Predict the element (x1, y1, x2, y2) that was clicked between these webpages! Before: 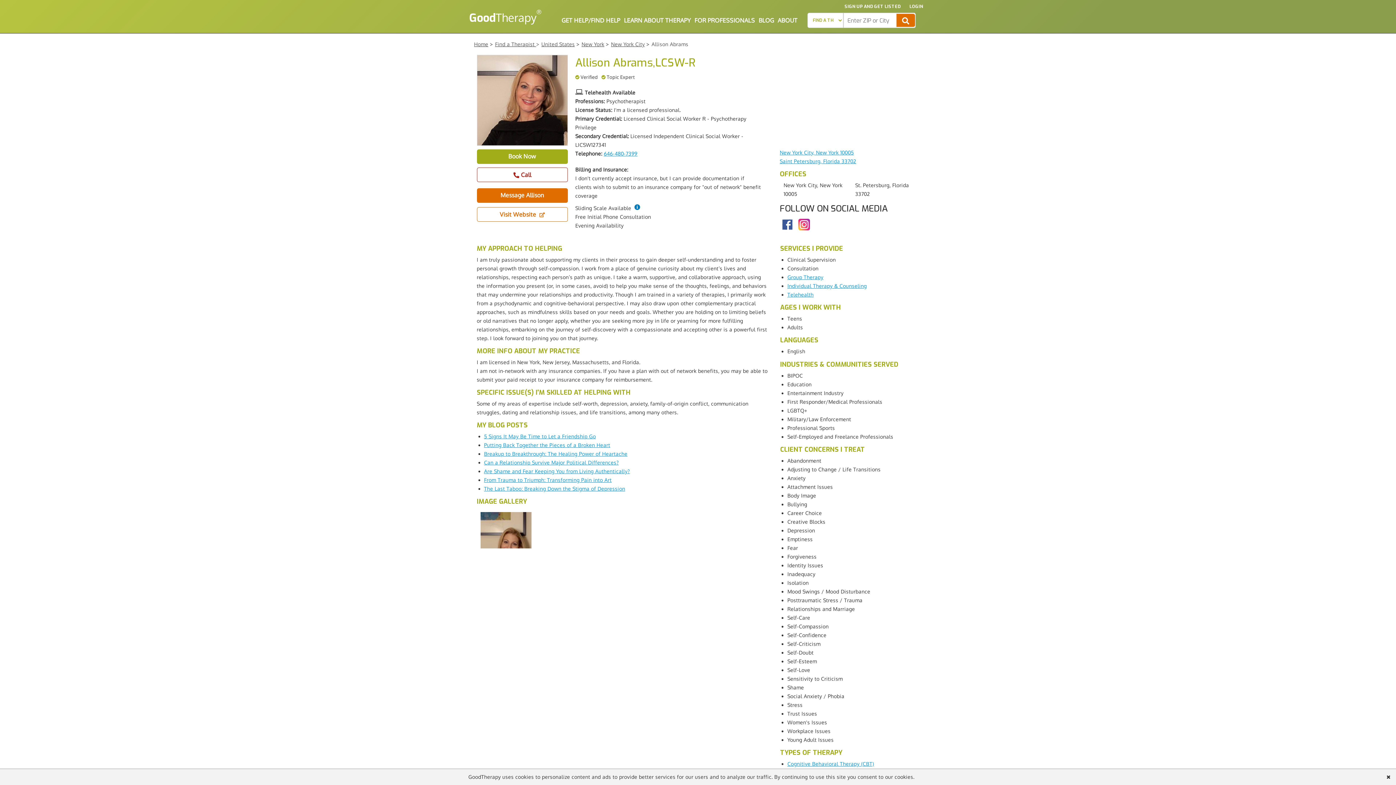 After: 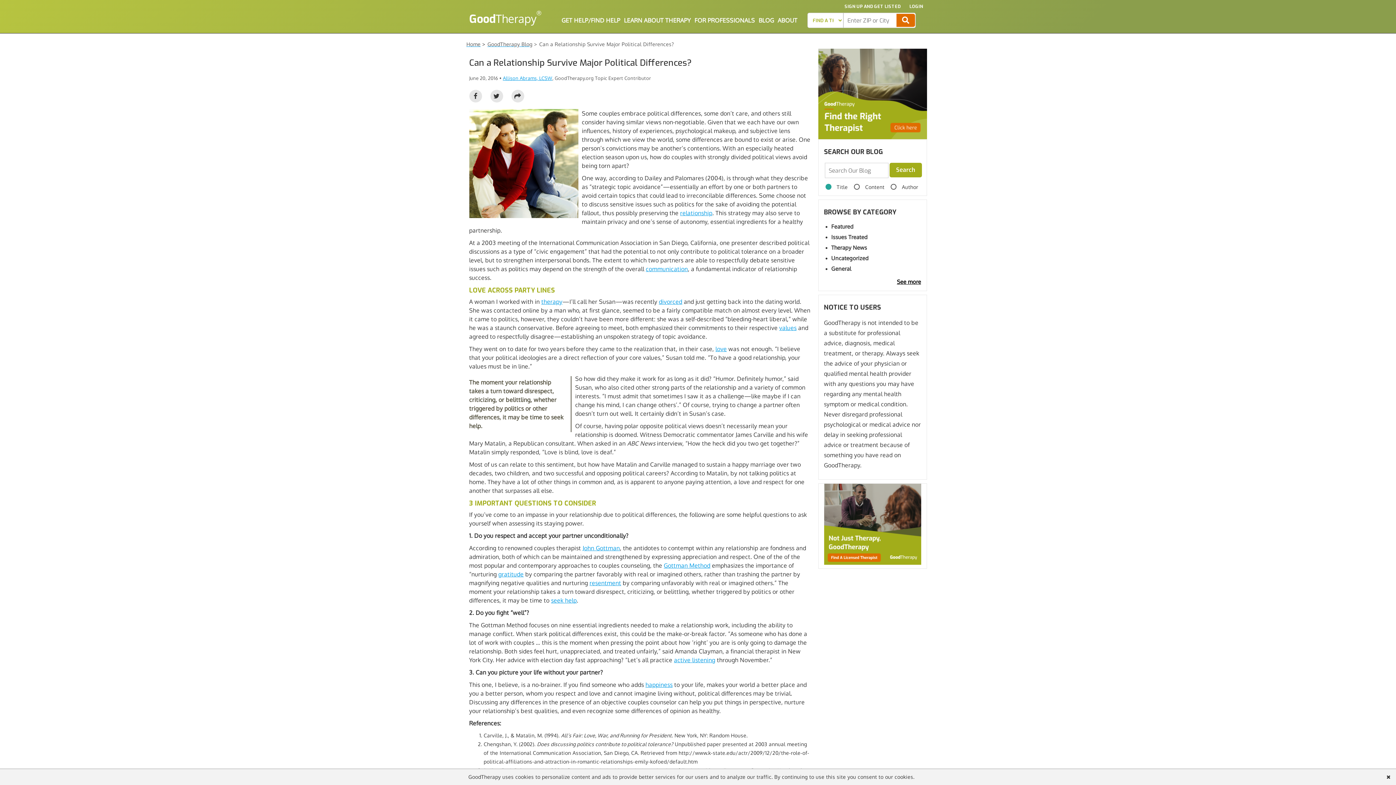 Action: bbox: (484, 459, 618, 465) label: Can a Relationship Survive Major Political Differences?